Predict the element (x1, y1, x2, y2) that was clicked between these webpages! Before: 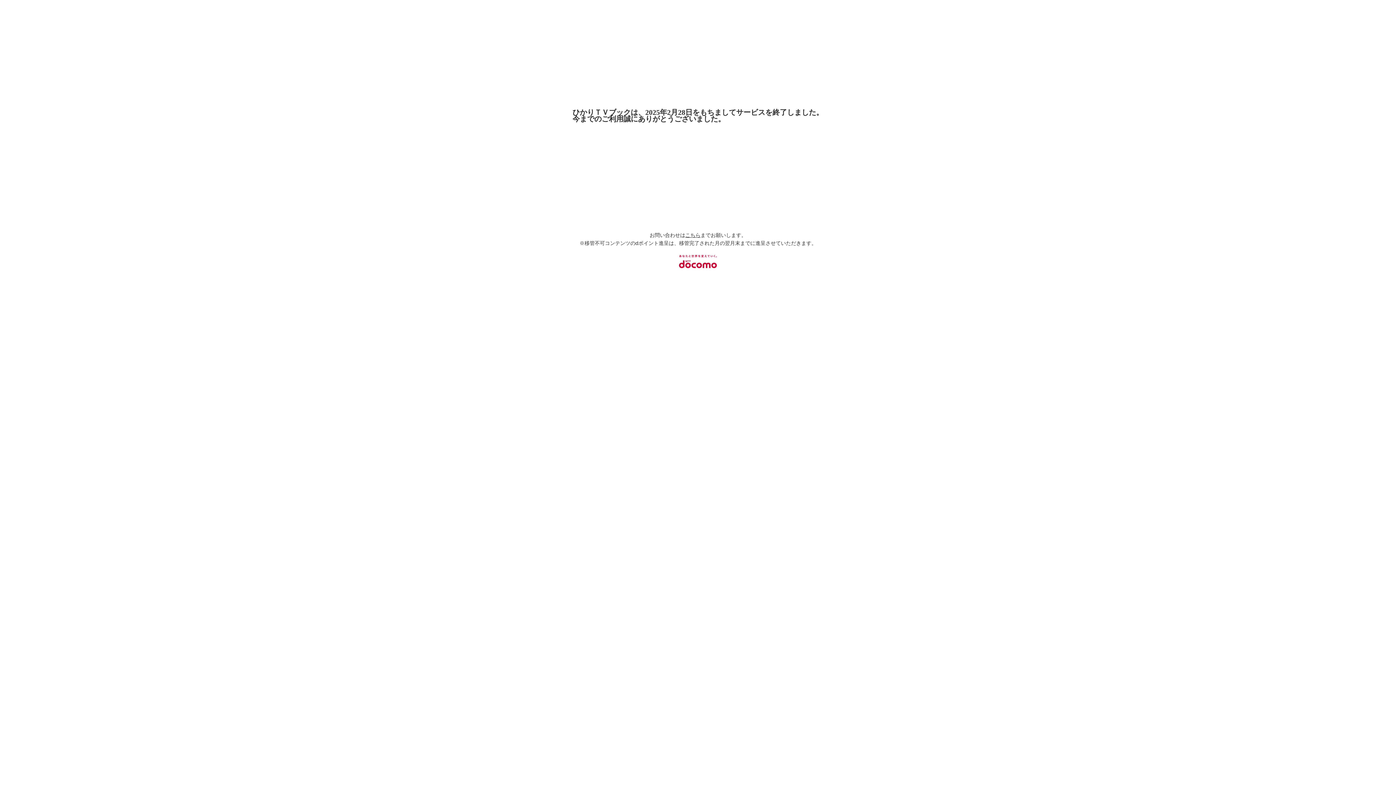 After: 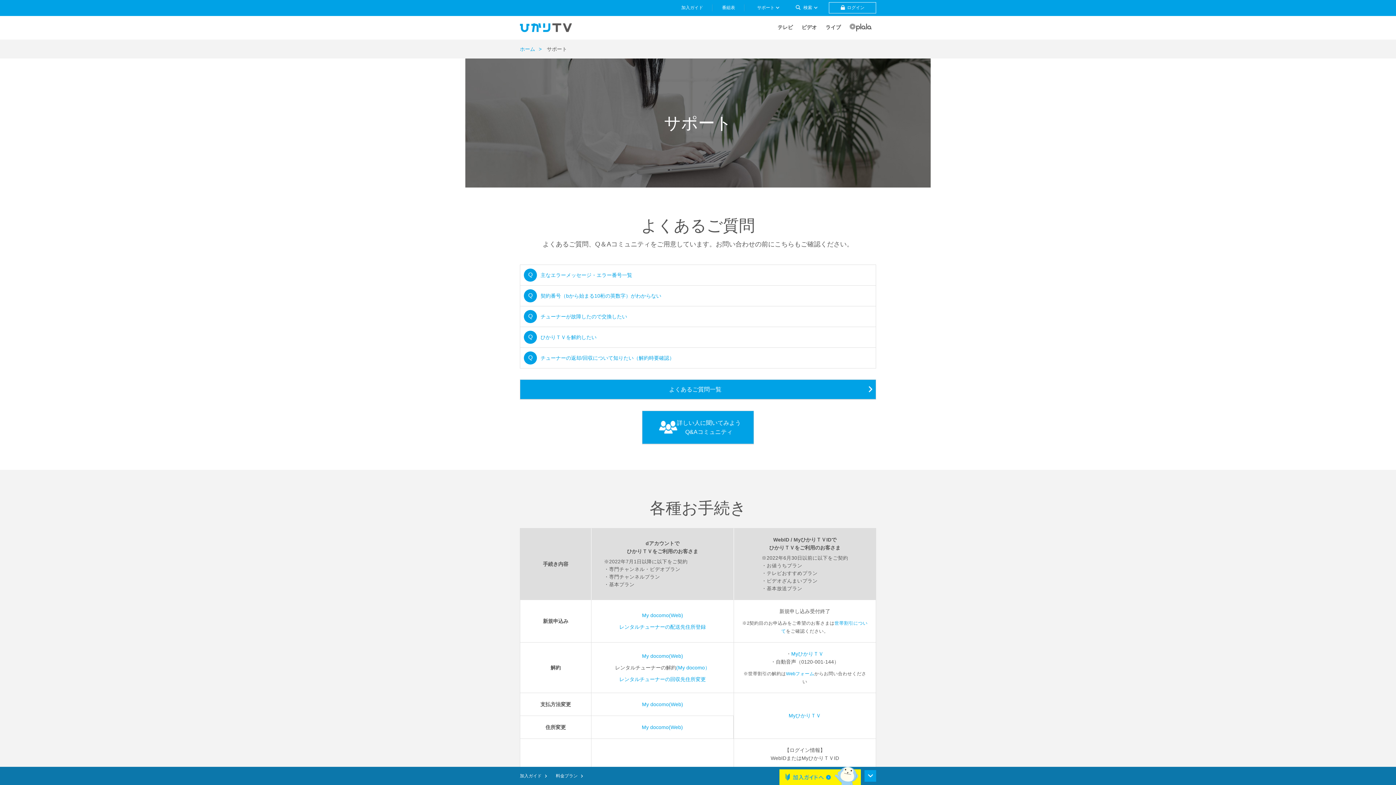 Action: label: こちら bbox: (685, 232, 700, 238)